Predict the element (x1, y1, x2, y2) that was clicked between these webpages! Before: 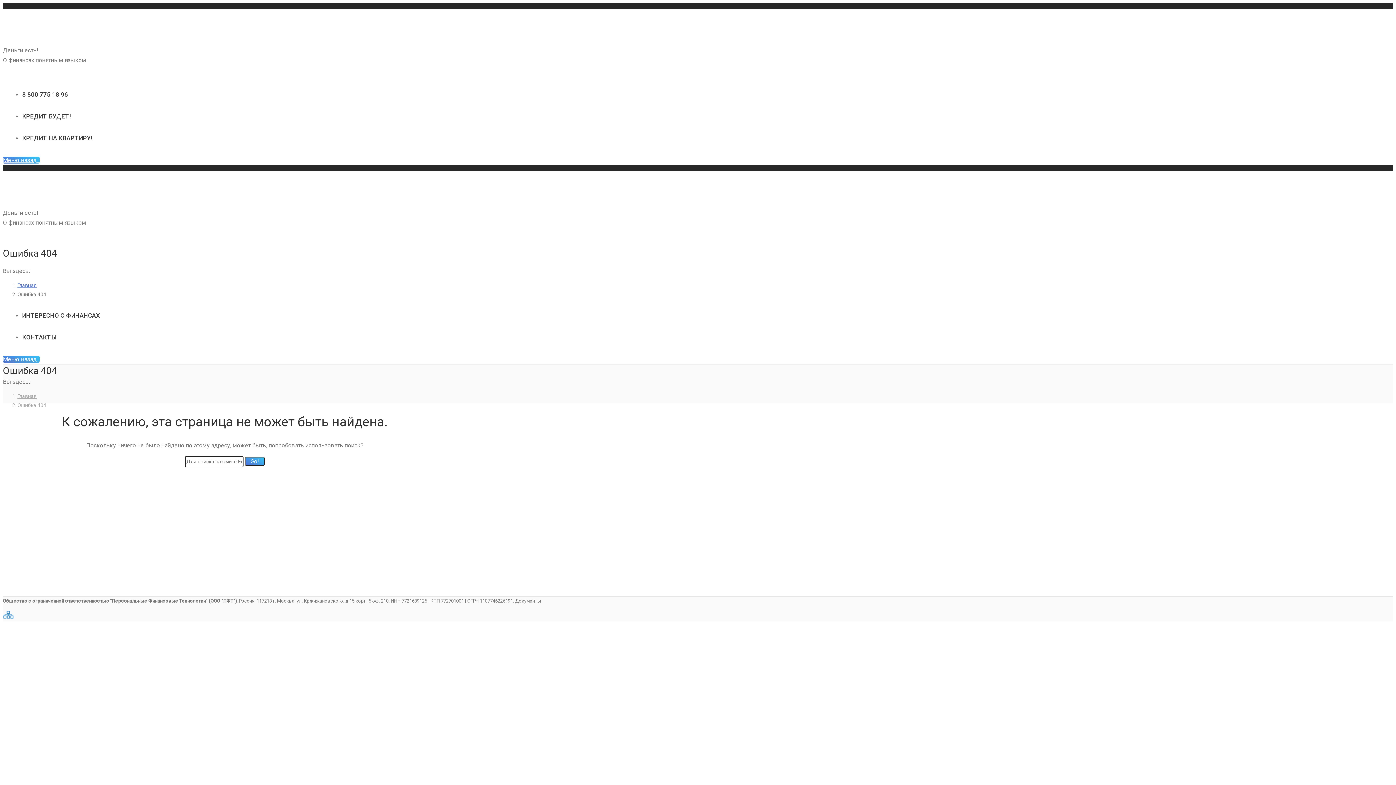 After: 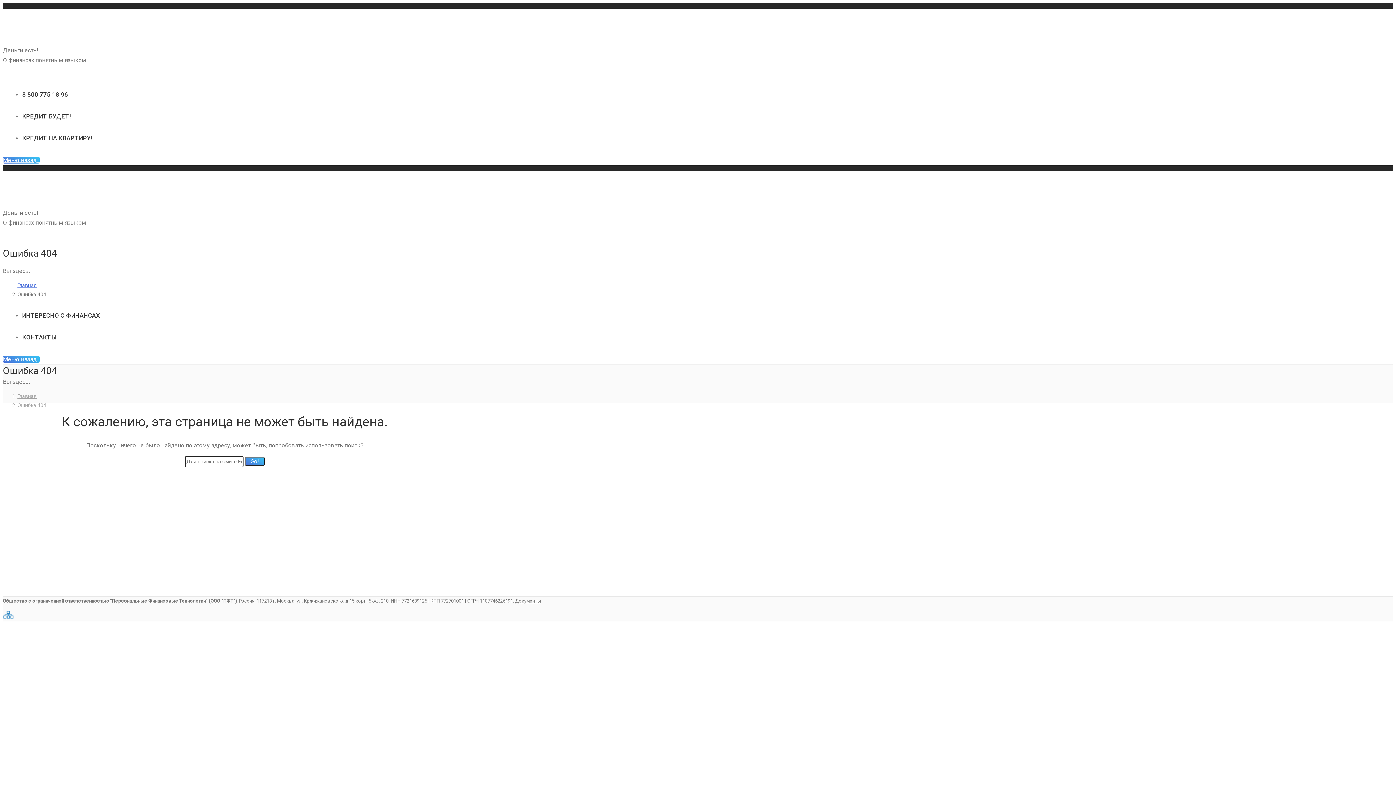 Action: label: Меню назад   bbox: (2, 355, 39, 362)